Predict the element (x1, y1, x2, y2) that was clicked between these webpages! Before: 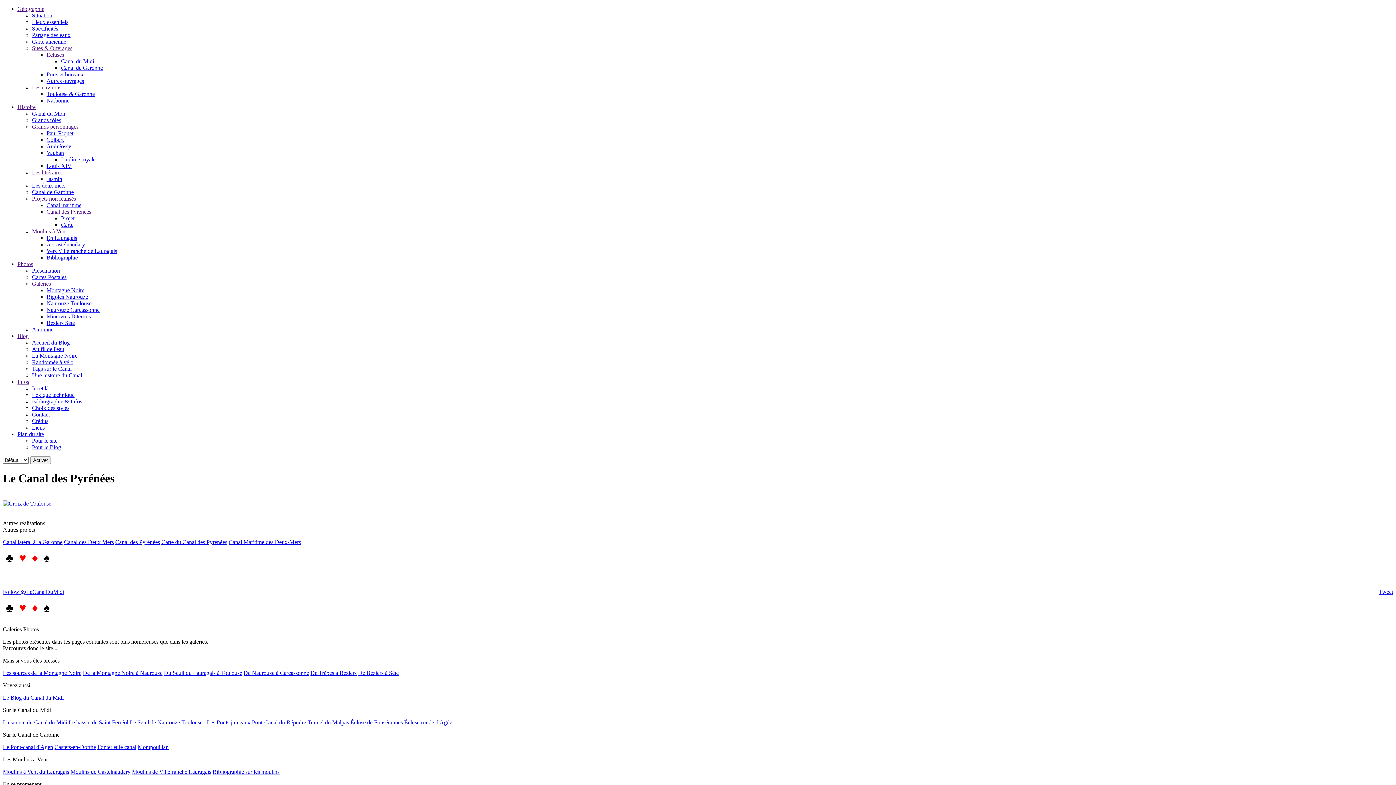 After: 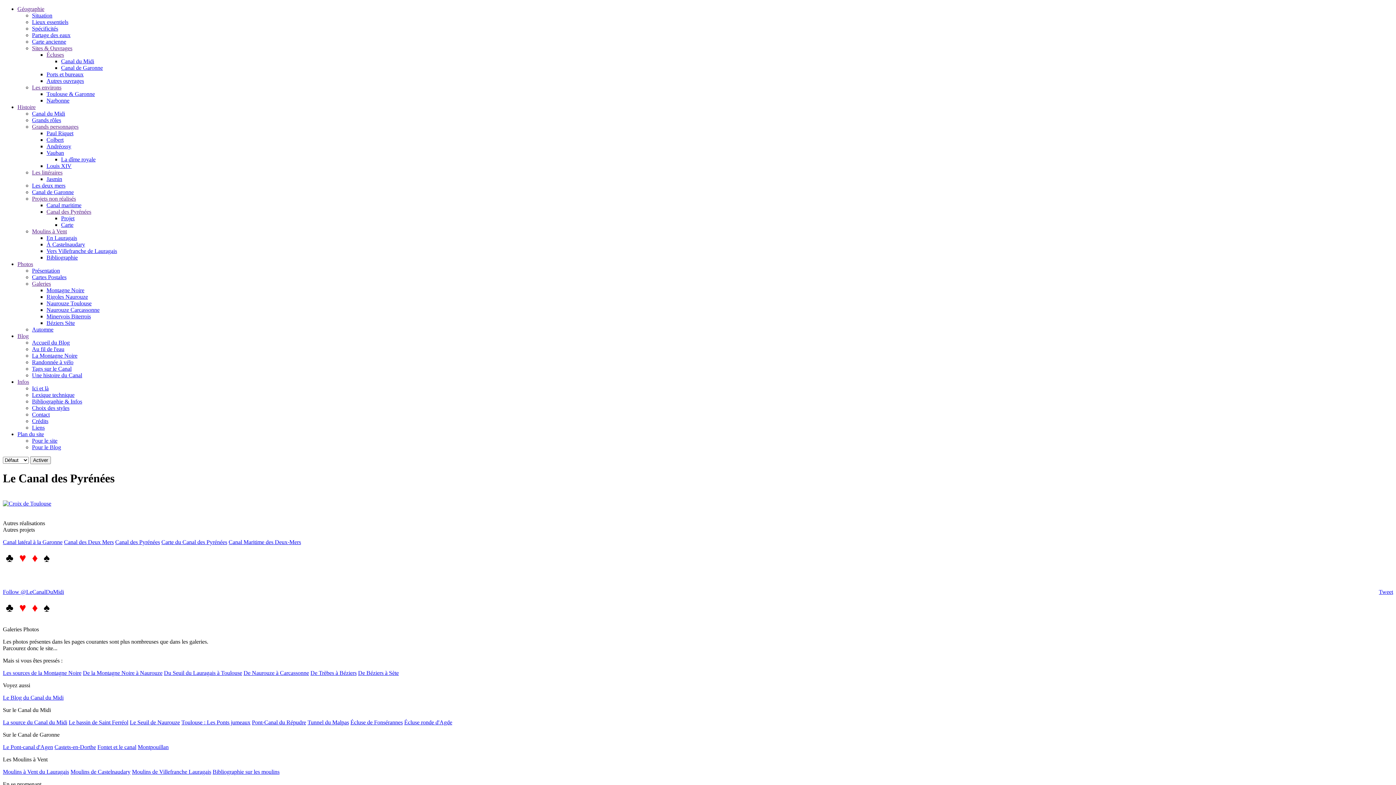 Action: label: Du Seuil du Lauragais à Toulouse bbox: (164, 670, 242, 676)